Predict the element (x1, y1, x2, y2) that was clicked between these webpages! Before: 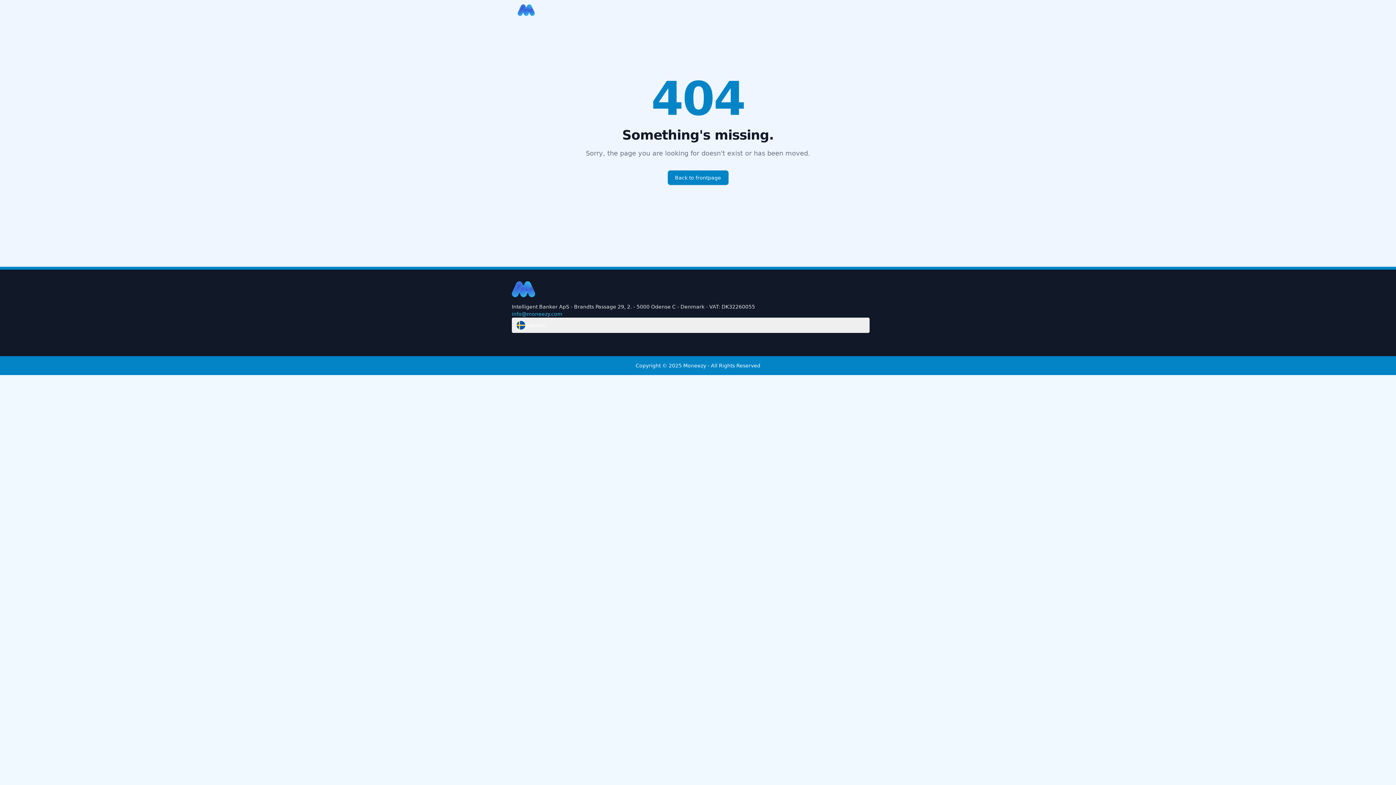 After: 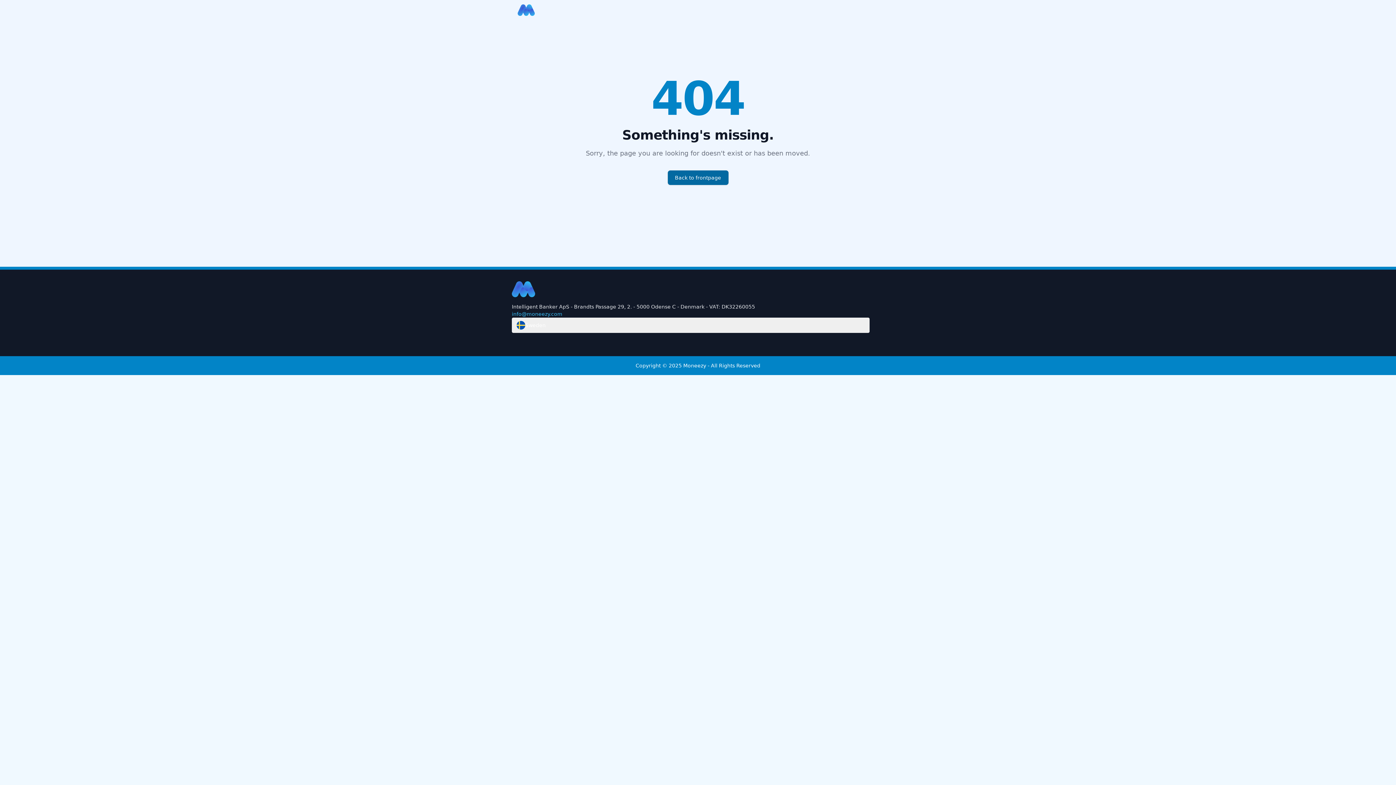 Action: label: Back to frontpage bbox: (667, 174, 728, 181)